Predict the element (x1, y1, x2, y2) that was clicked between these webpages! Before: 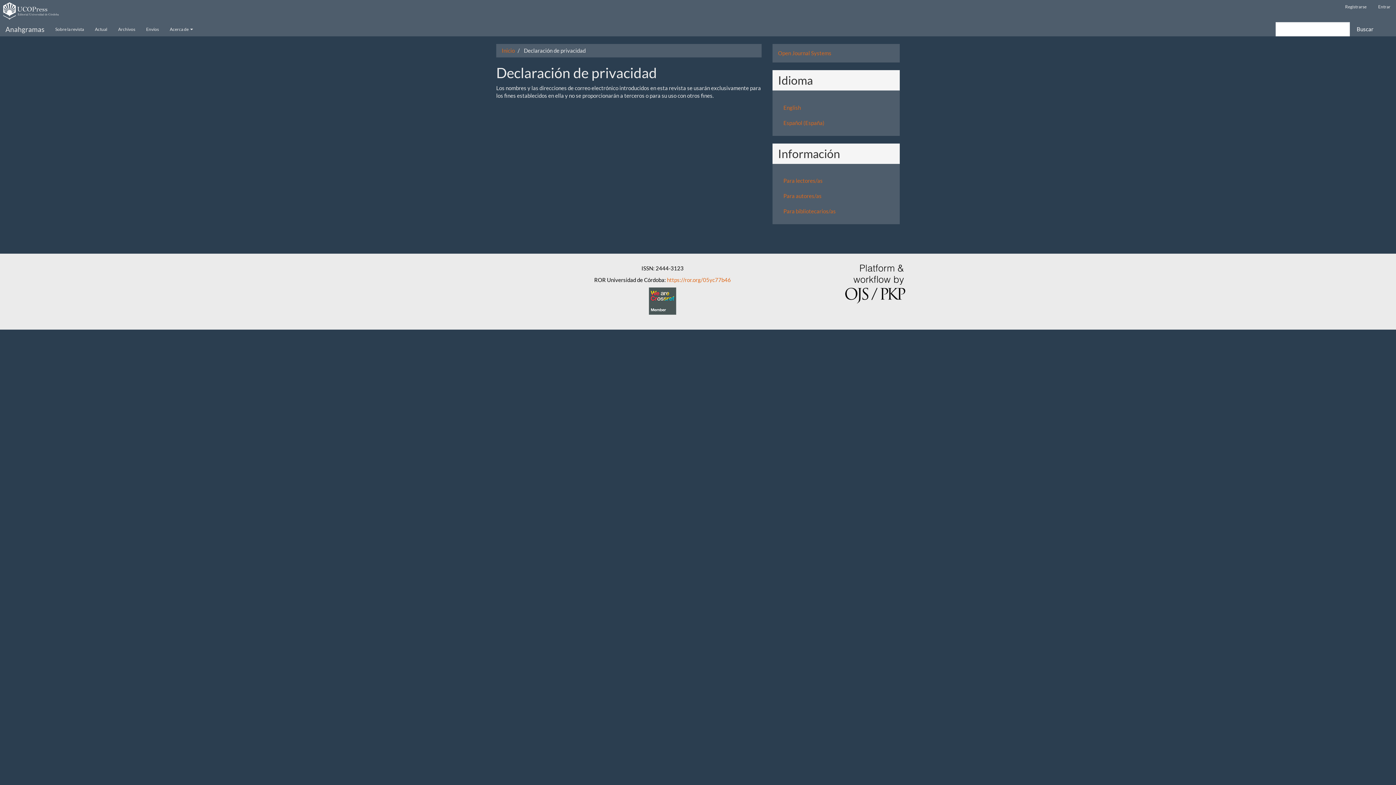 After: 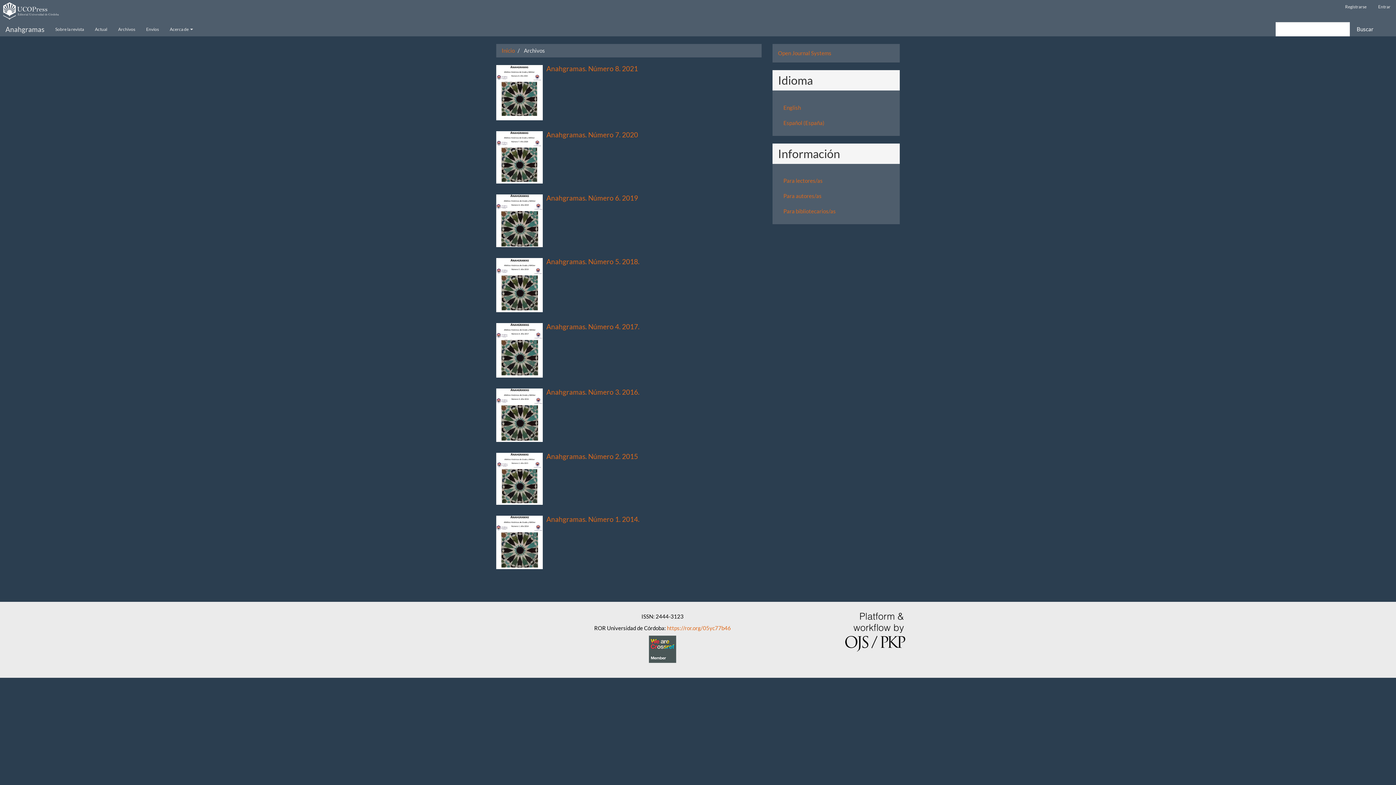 Action: label: Archivos bbox: (112, 21, 140, 36)